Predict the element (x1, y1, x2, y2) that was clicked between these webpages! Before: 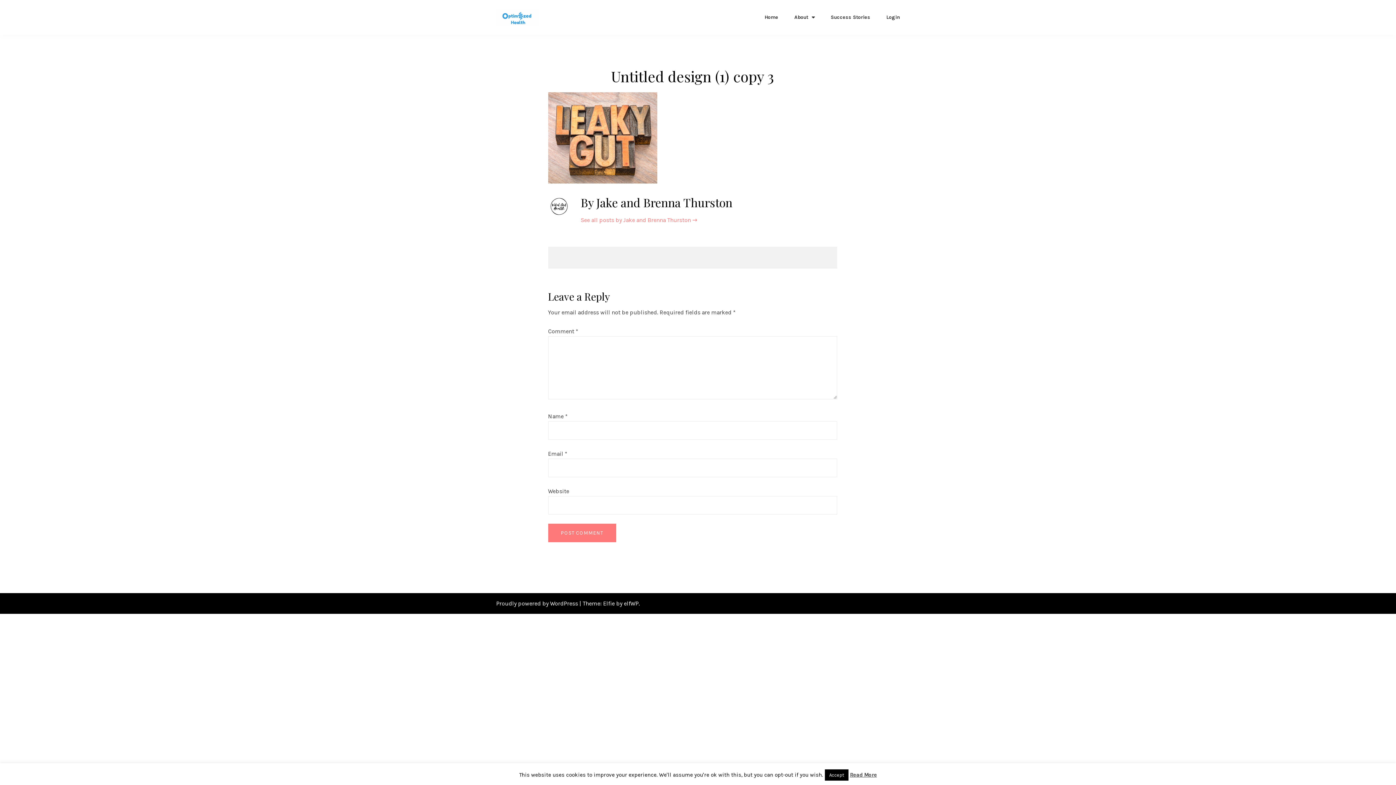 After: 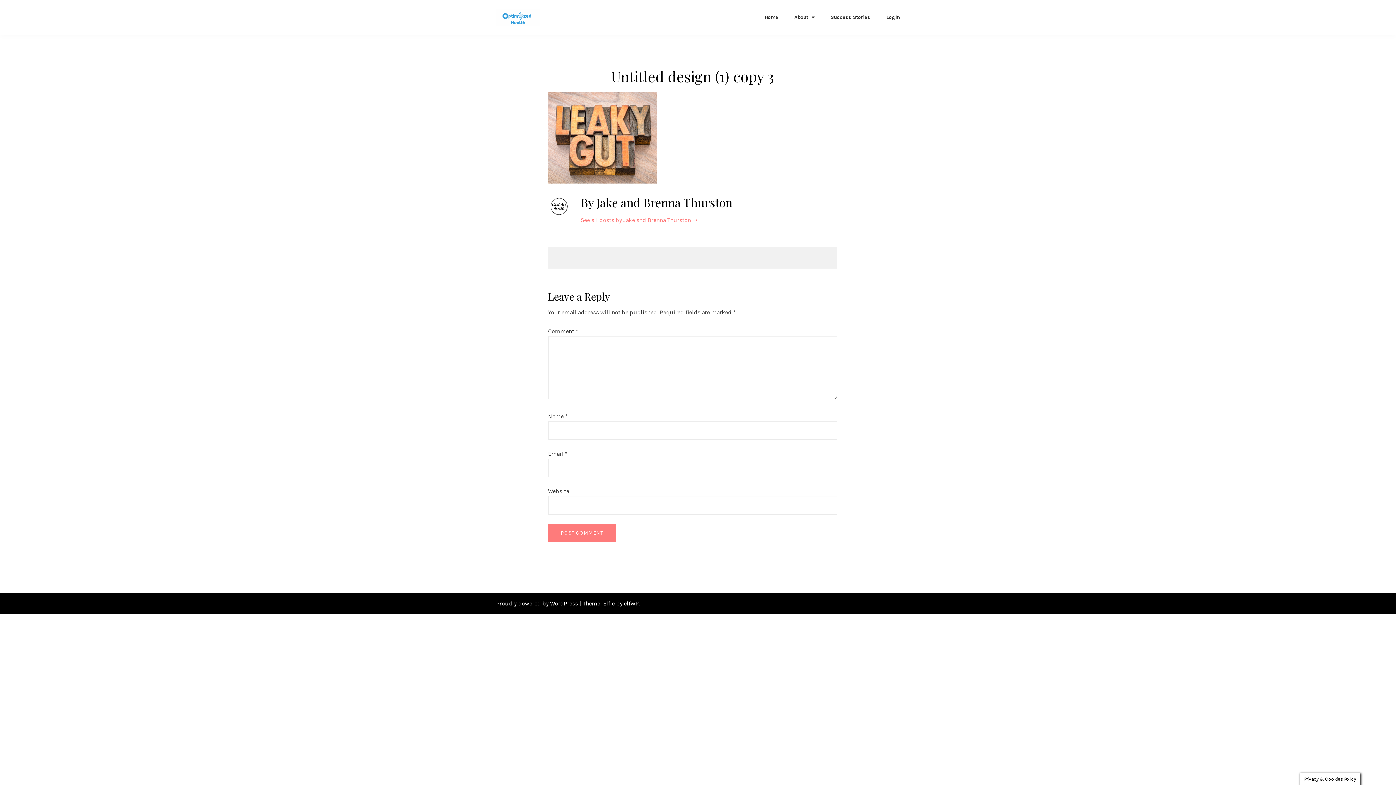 Action: bbox: (825, 769, 848, 781) label: Accept